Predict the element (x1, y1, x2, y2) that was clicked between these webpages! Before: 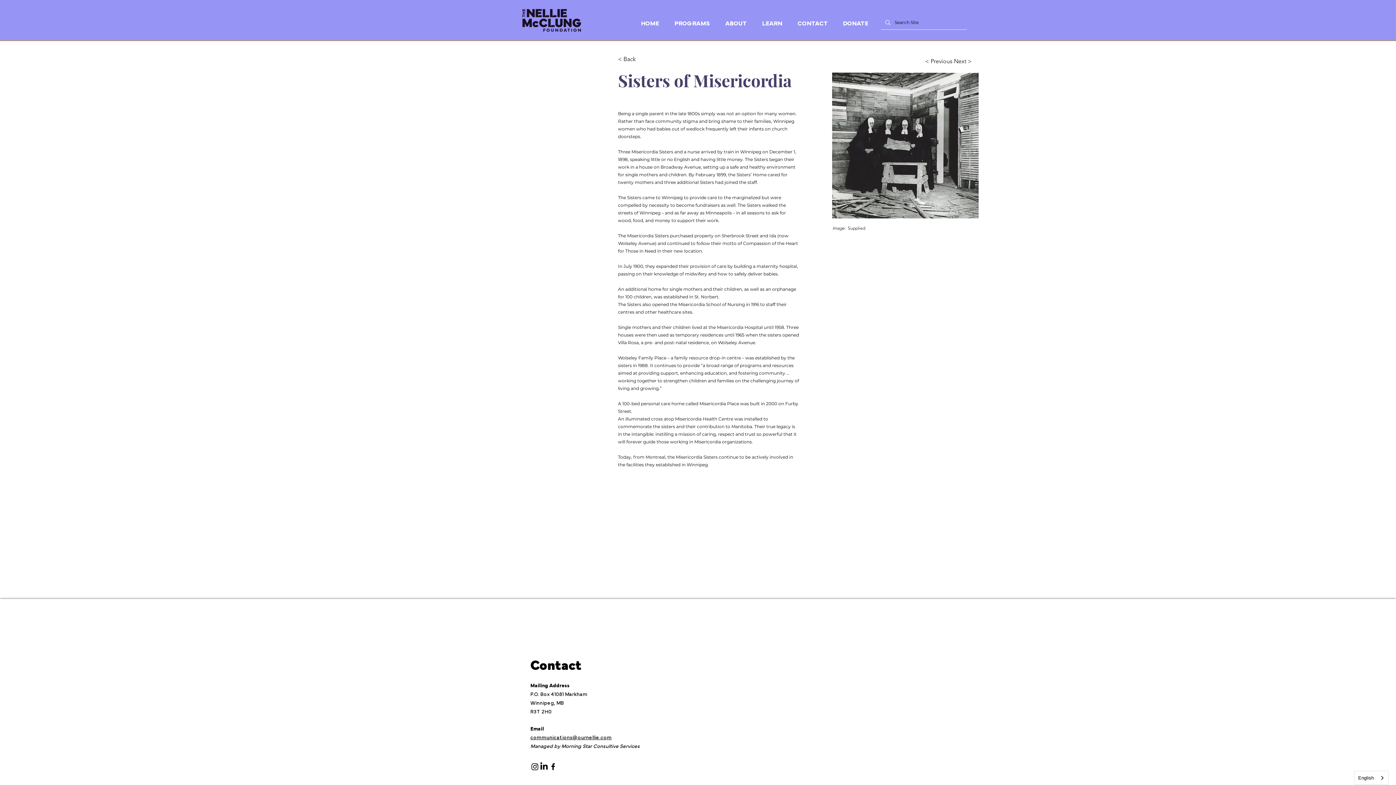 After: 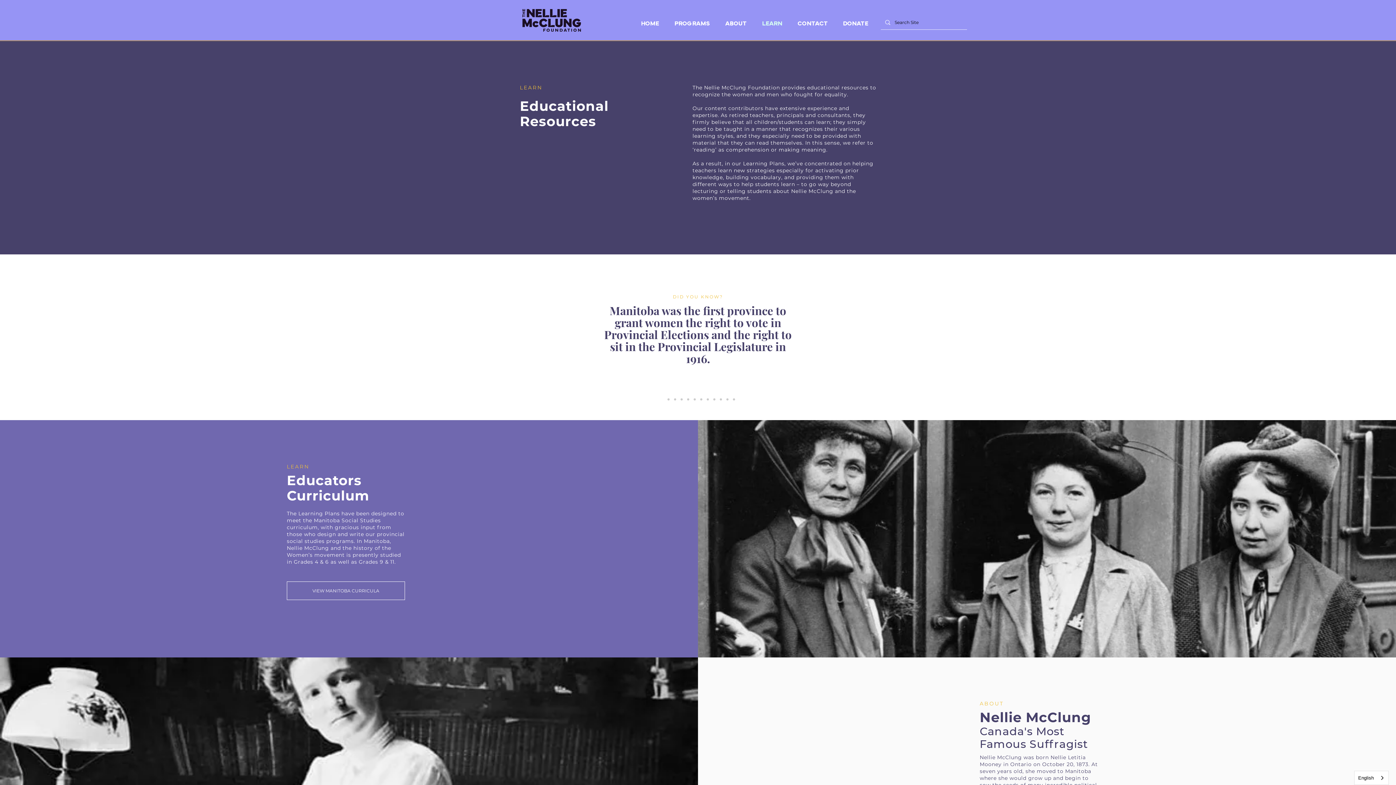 Action: bbox: (754, 15, 790, 31) label: LEARN